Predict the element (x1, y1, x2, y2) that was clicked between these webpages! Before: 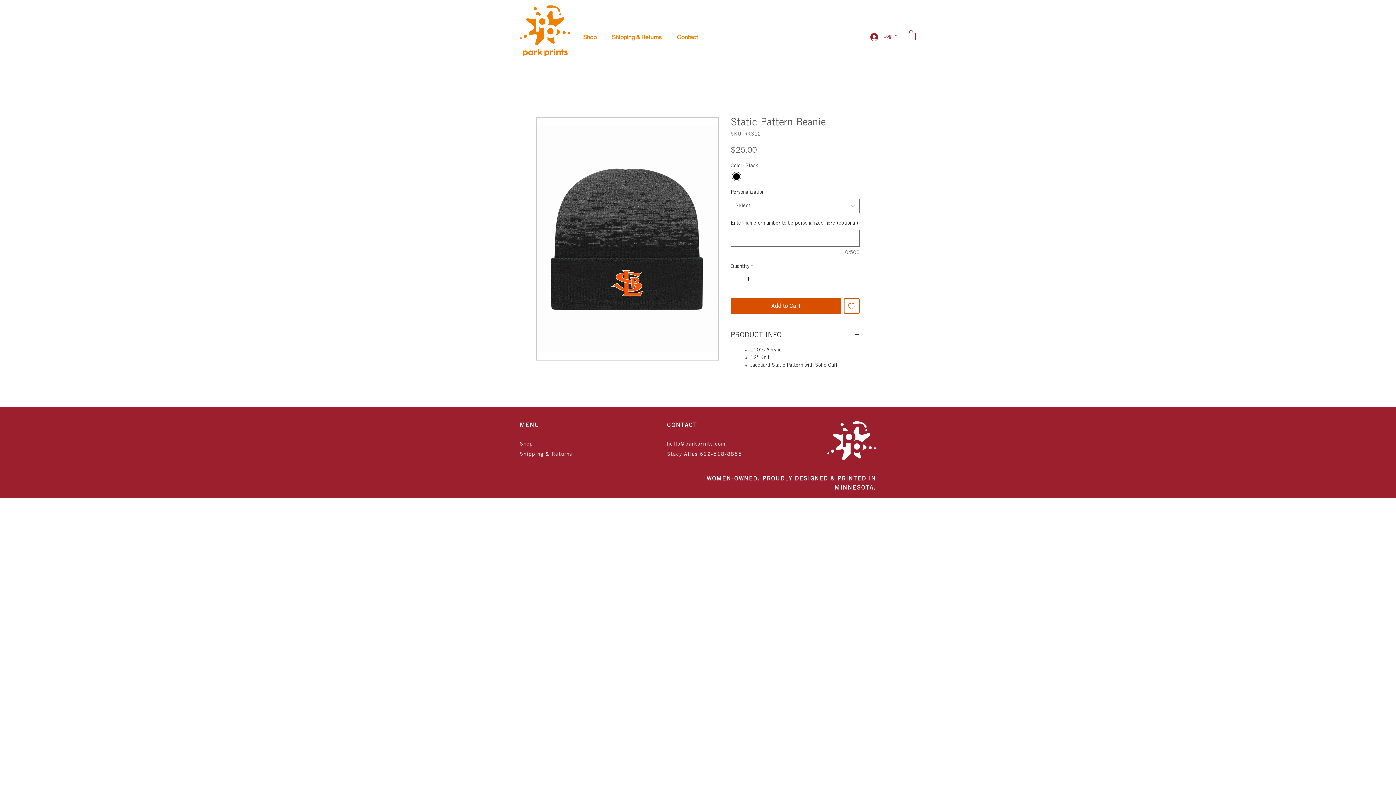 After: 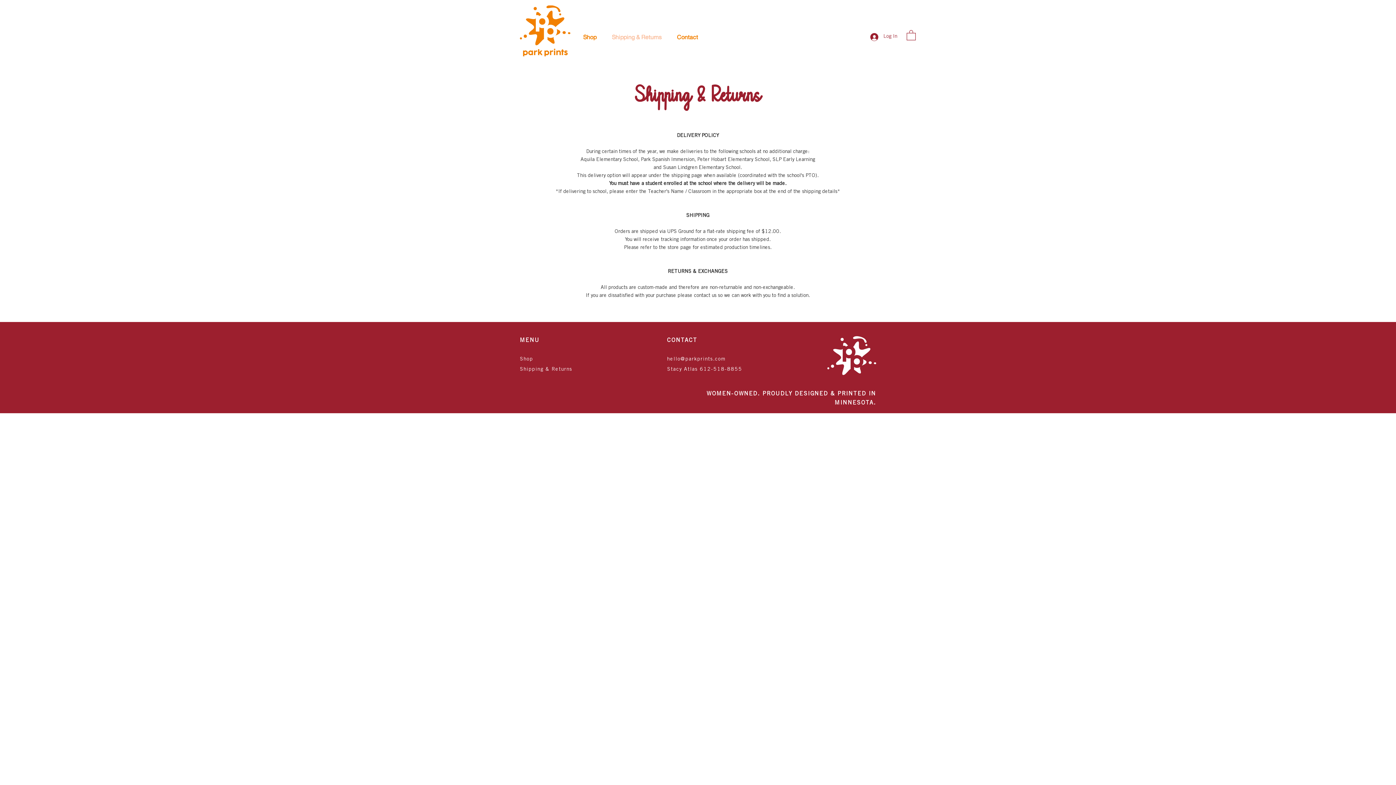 Action: bbox: (520, 452, 572, 457) label: Shipping & Returns